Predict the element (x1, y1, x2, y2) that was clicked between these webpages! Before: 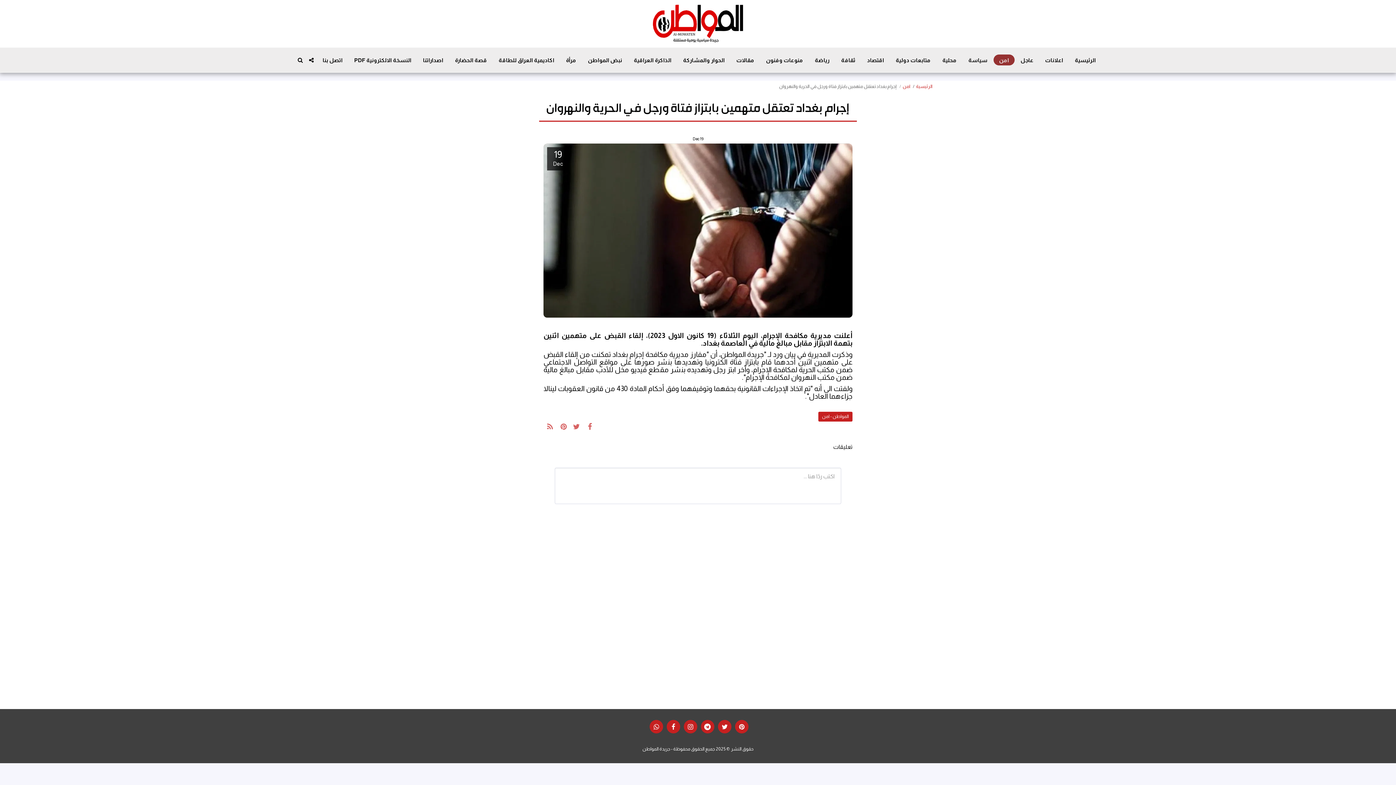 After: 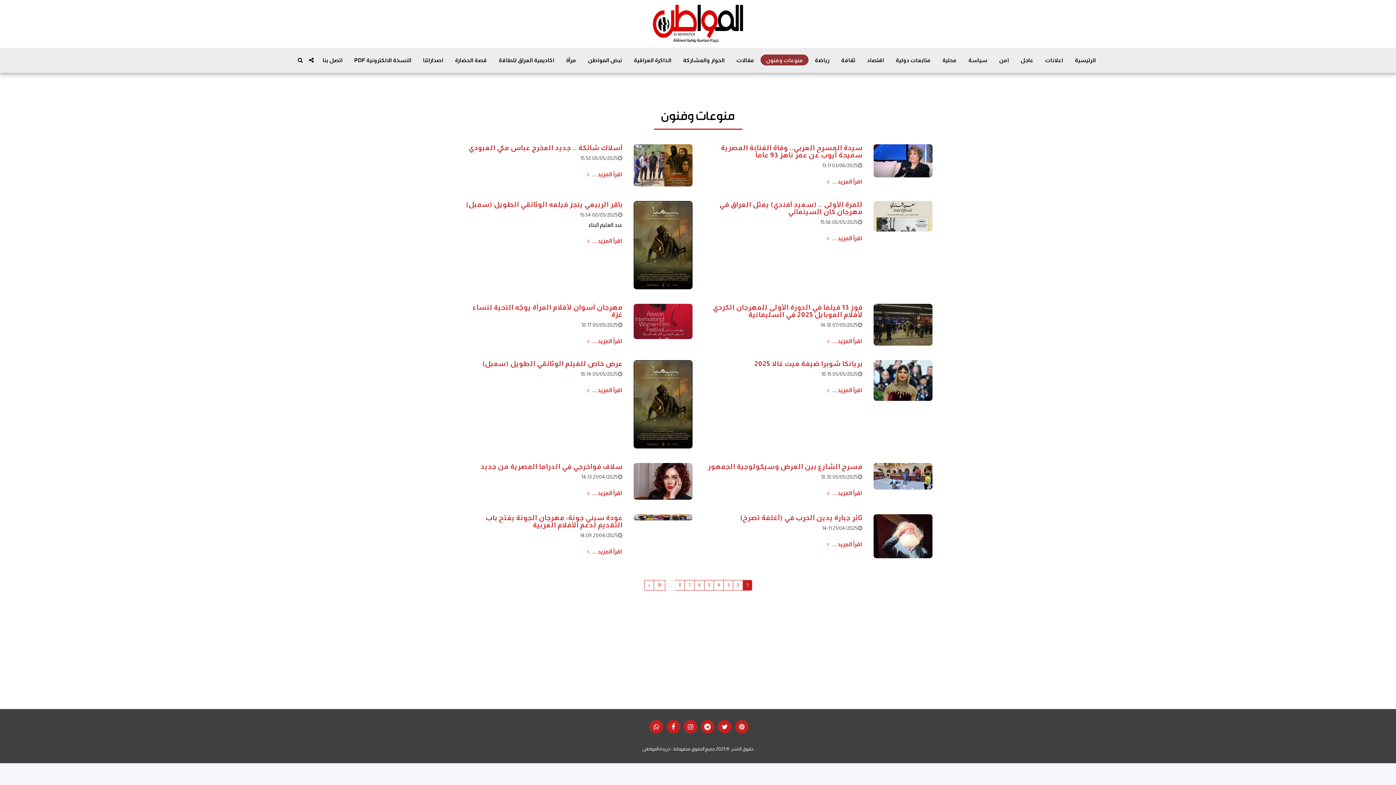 Action: label: منوعات وفنون bbox: (760, 54, 808, 65)